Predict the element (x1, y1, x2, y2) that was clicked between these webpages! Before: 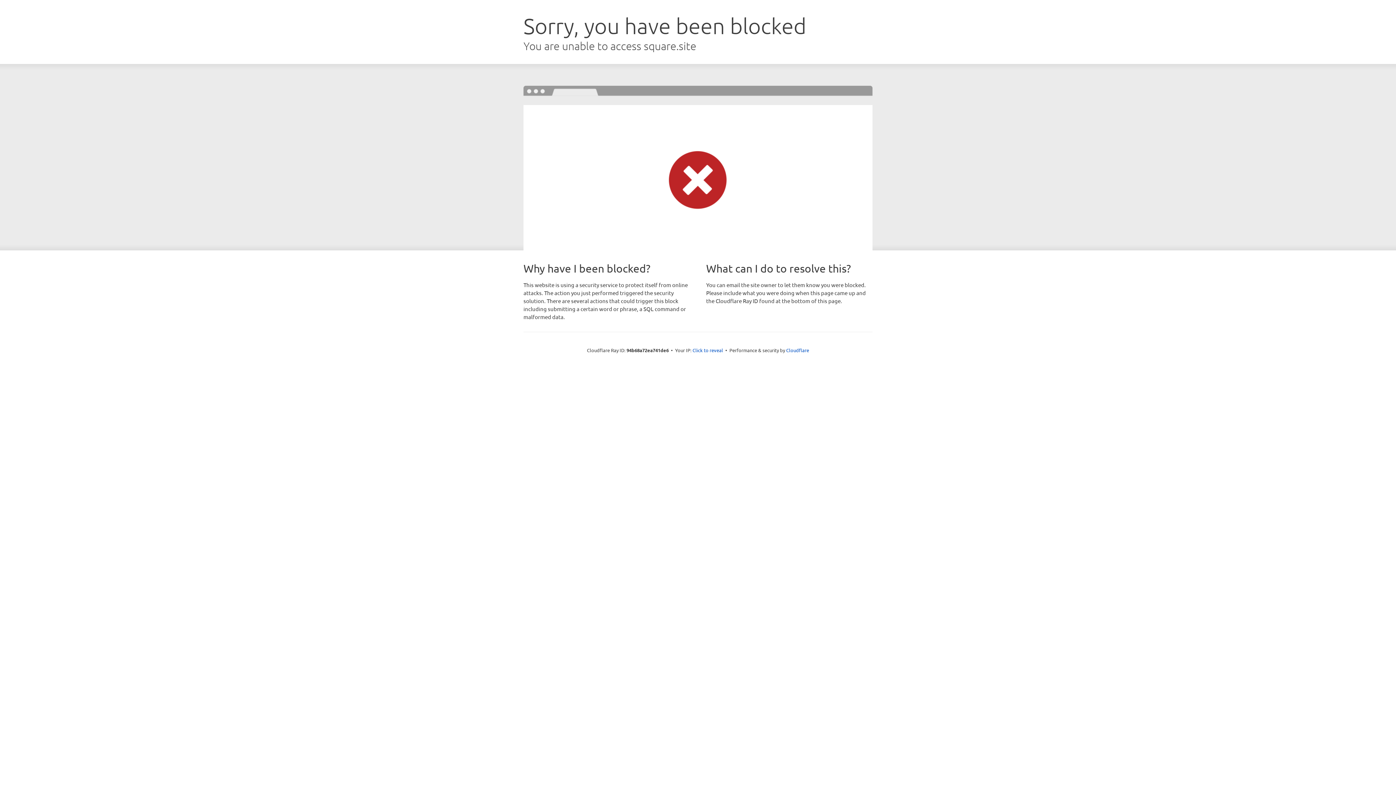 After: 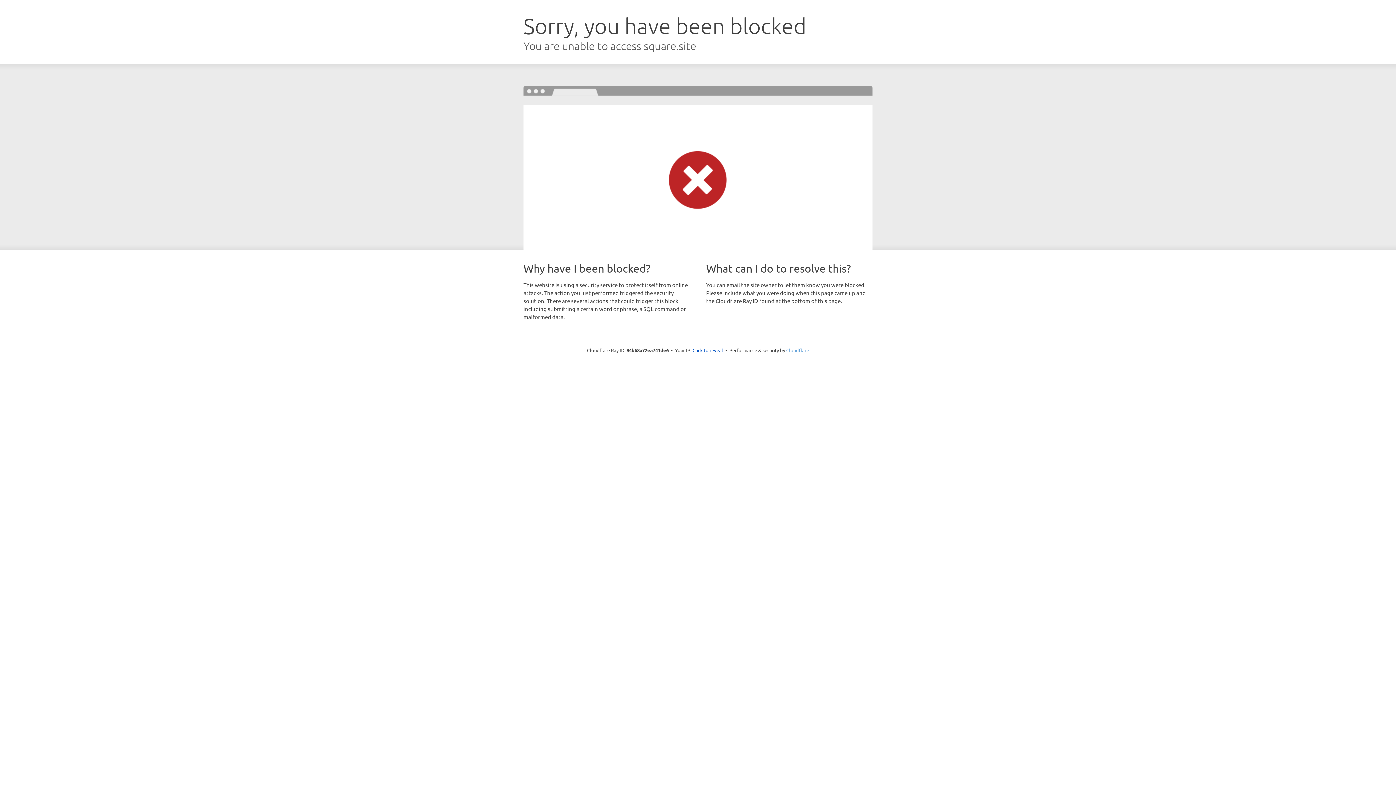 Action: bbox: (786, 347, 809, 353) label: Cloudflare